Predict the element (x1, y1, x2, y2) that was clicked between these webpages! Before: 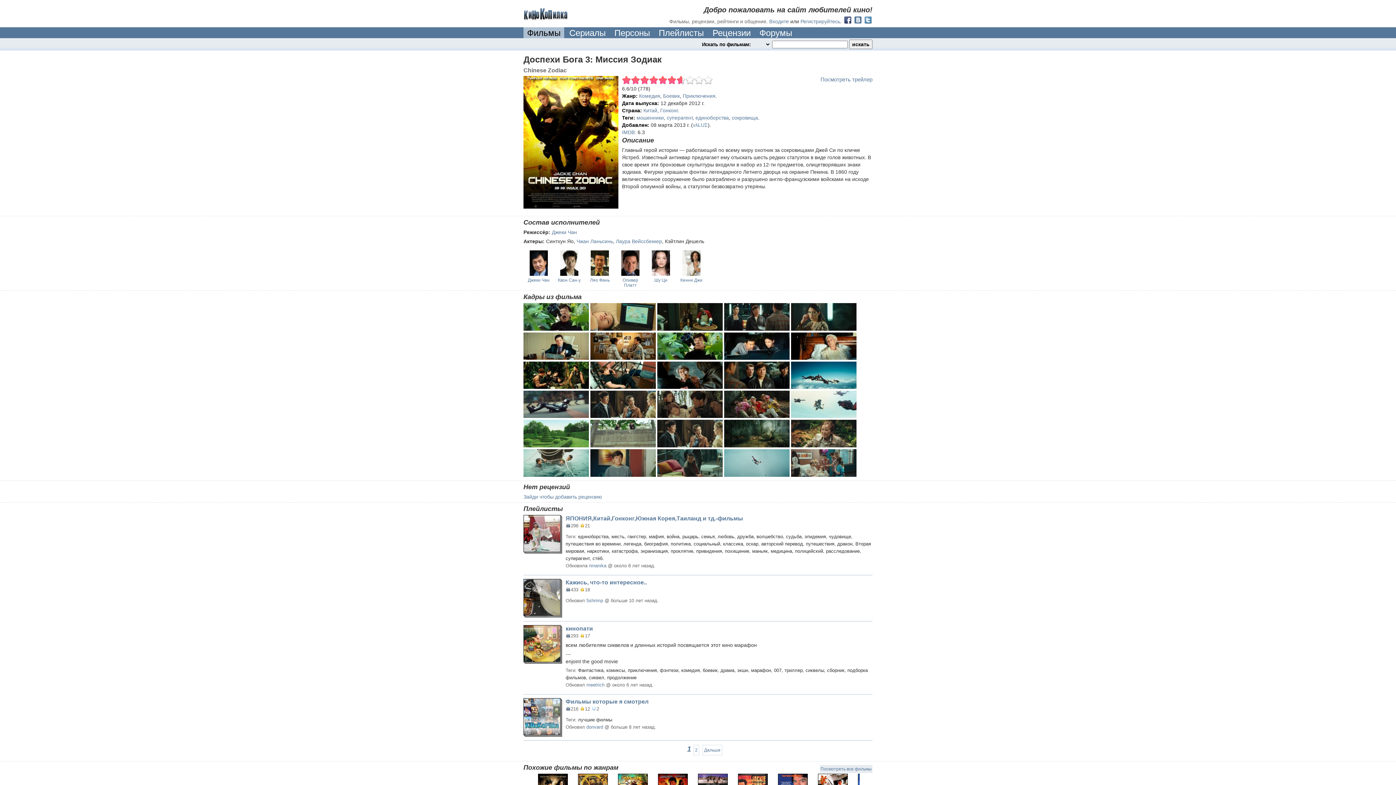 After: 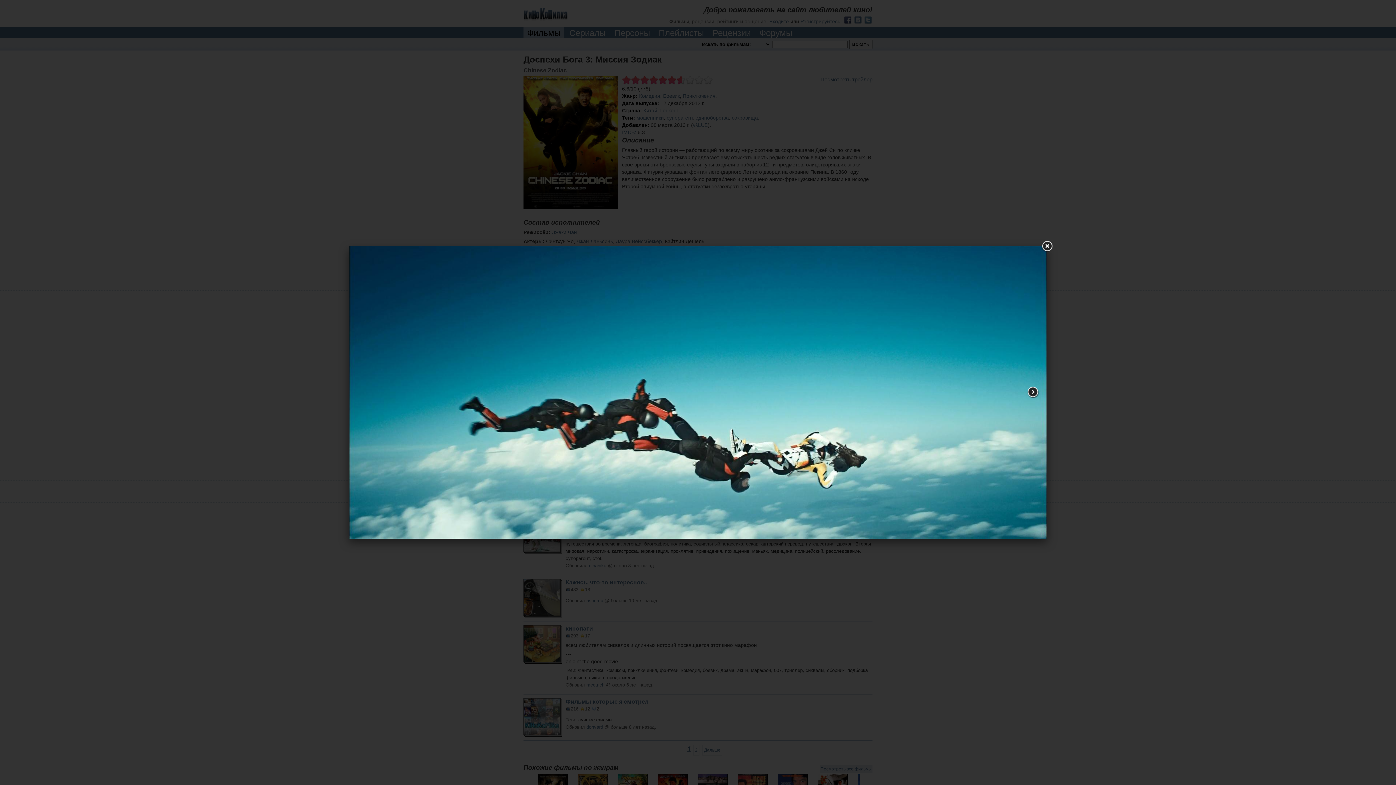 Action: bbox: (791, 384, 856, 390)